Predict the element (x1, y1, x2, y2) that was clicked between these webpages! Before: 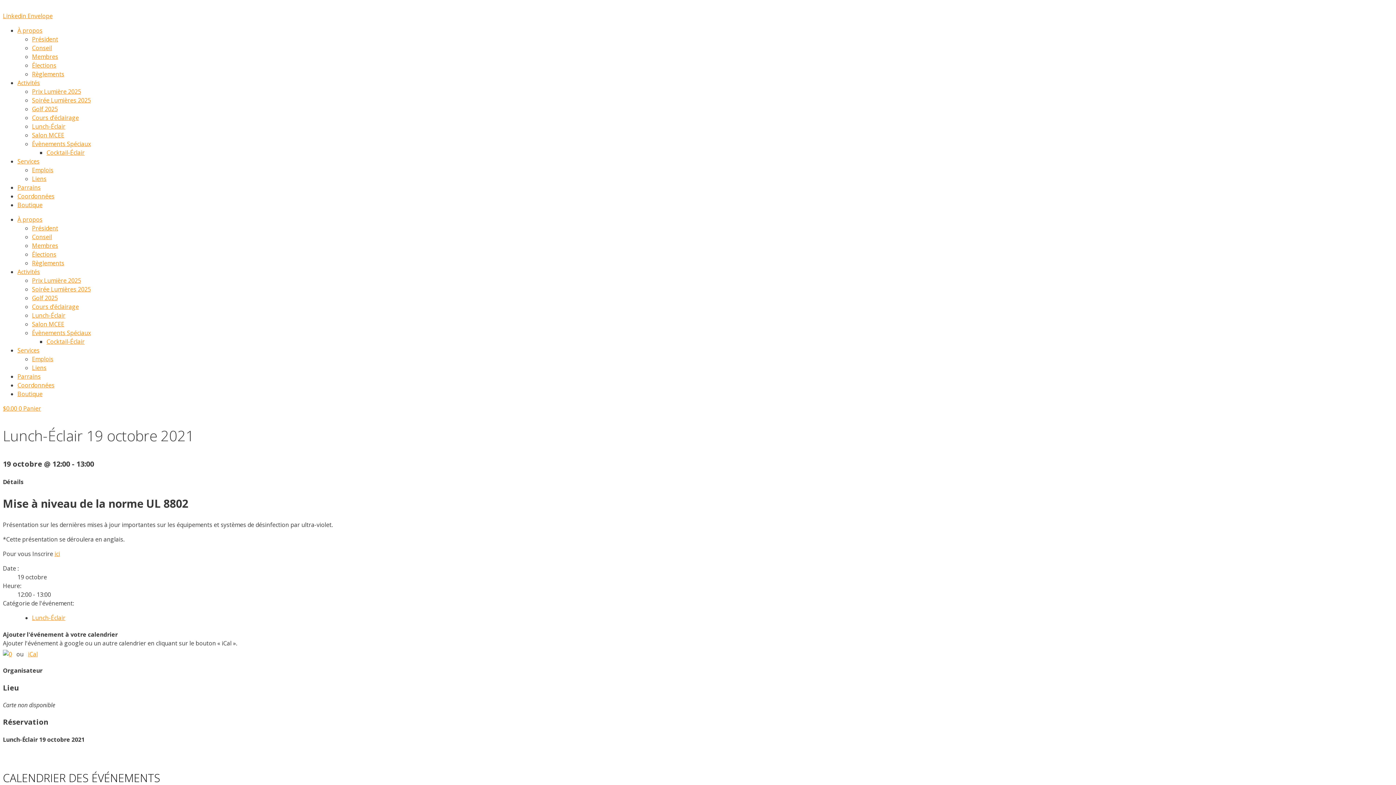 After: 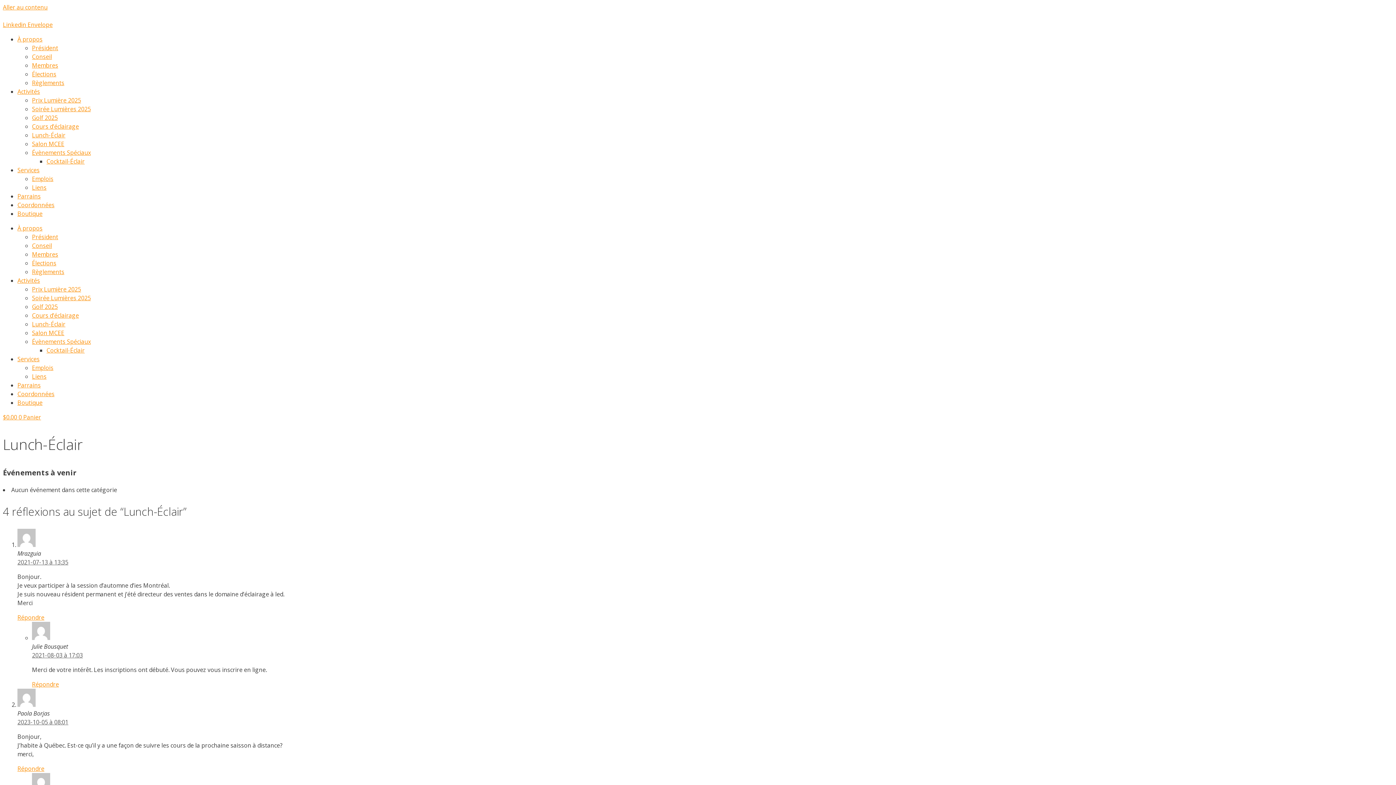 Action: label: Lunch-Éclair bbox: (32, 614, 65, 622)